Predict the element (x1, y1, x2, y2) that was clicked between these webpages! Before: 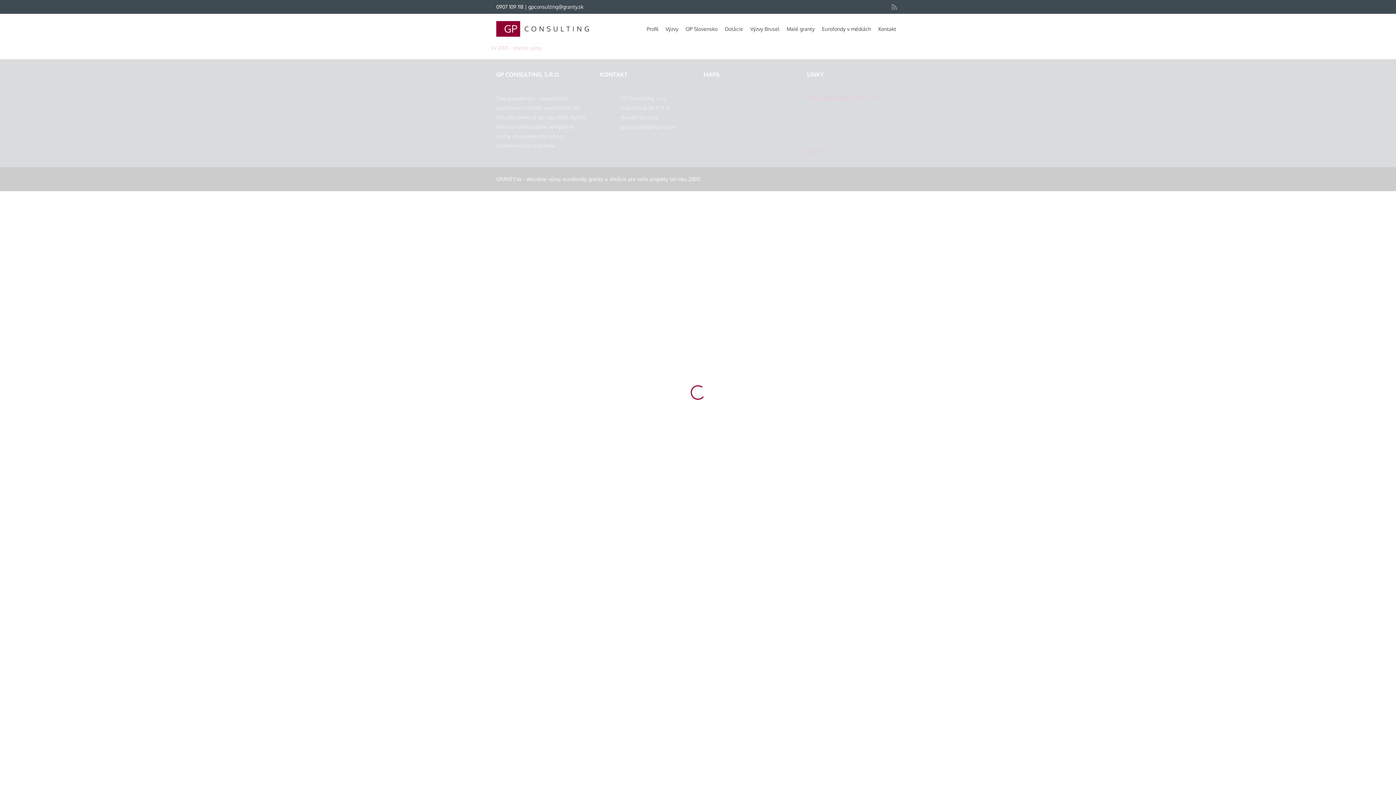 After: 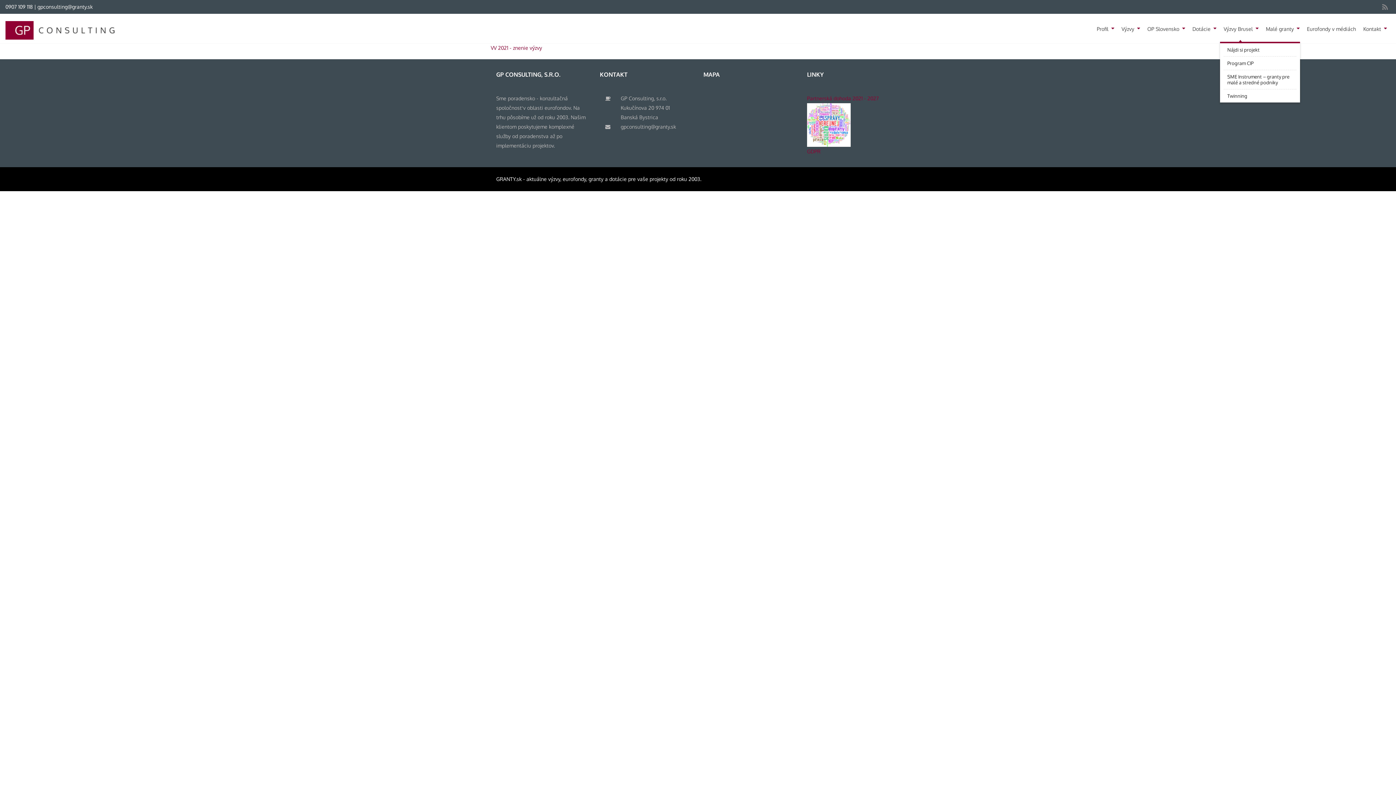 Action: bbox: (746, 13, 783, 42) label: Výzvy Brusel